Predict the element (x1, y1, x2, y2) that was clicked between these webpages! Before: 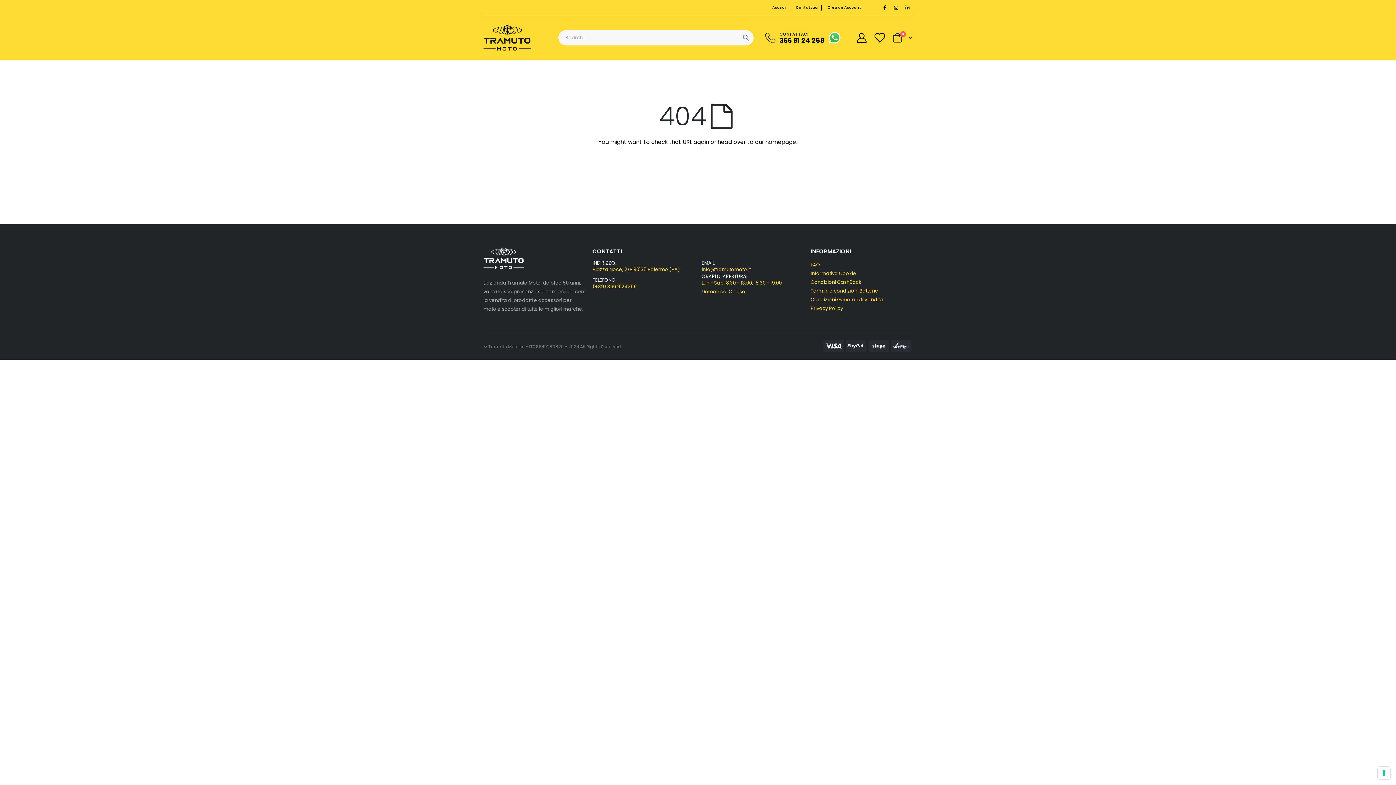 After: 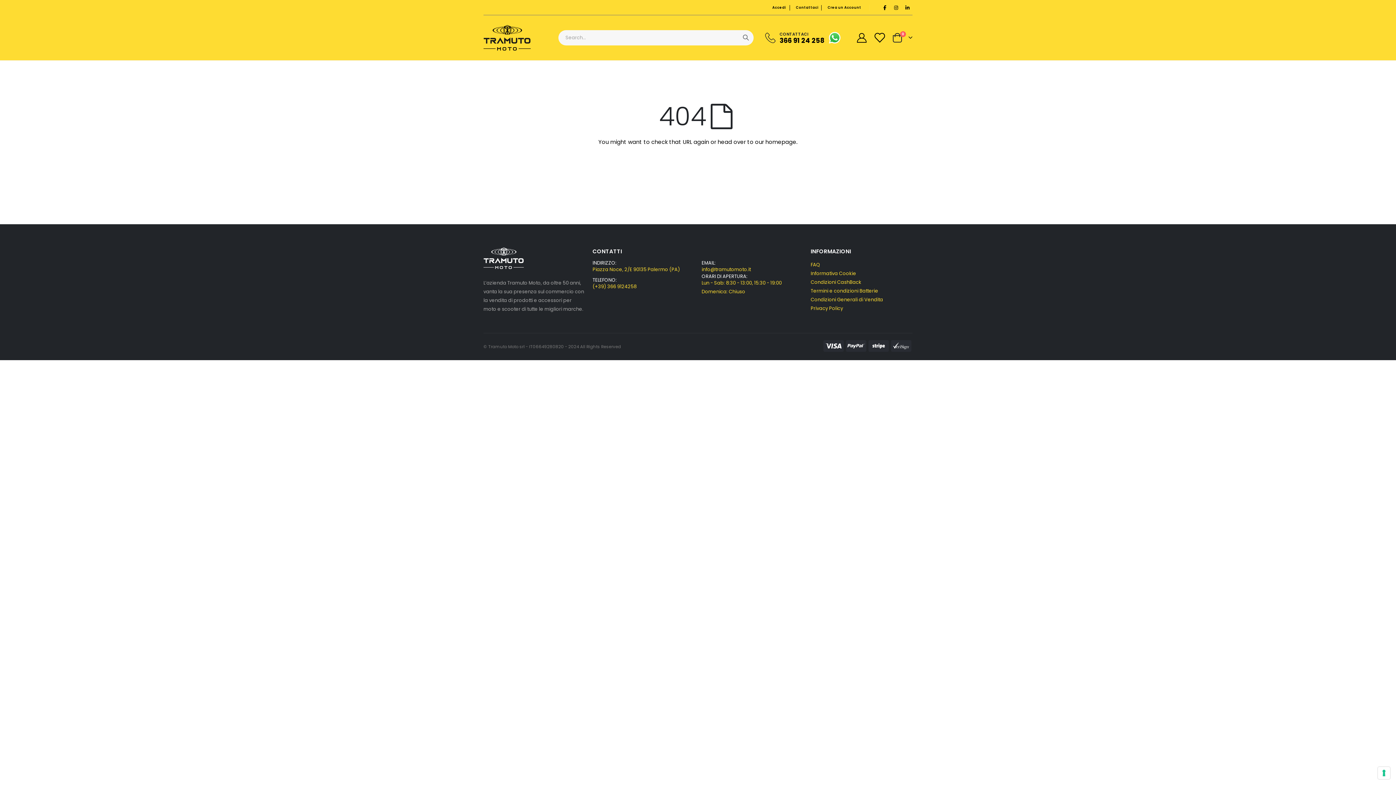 Action: bbox: (828, 31, 841, 43)